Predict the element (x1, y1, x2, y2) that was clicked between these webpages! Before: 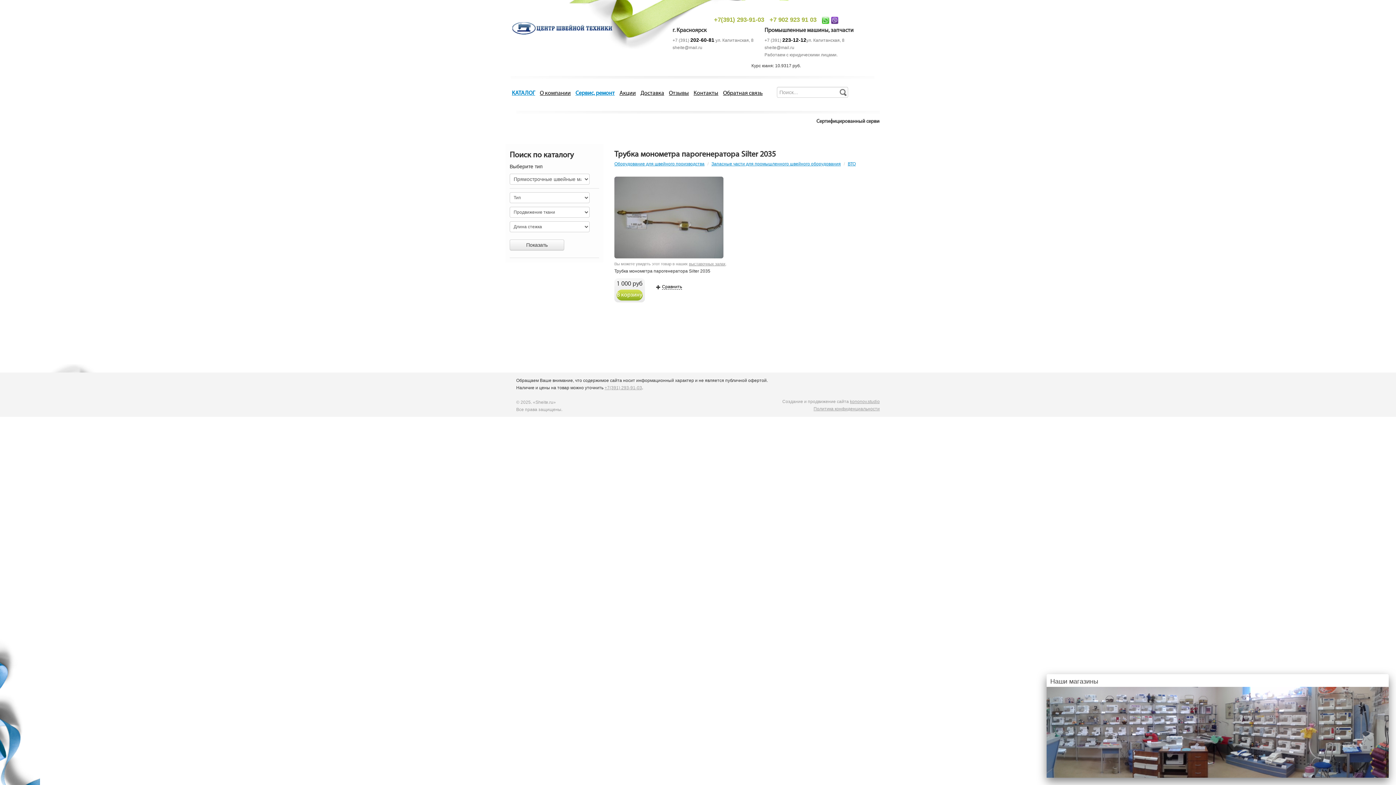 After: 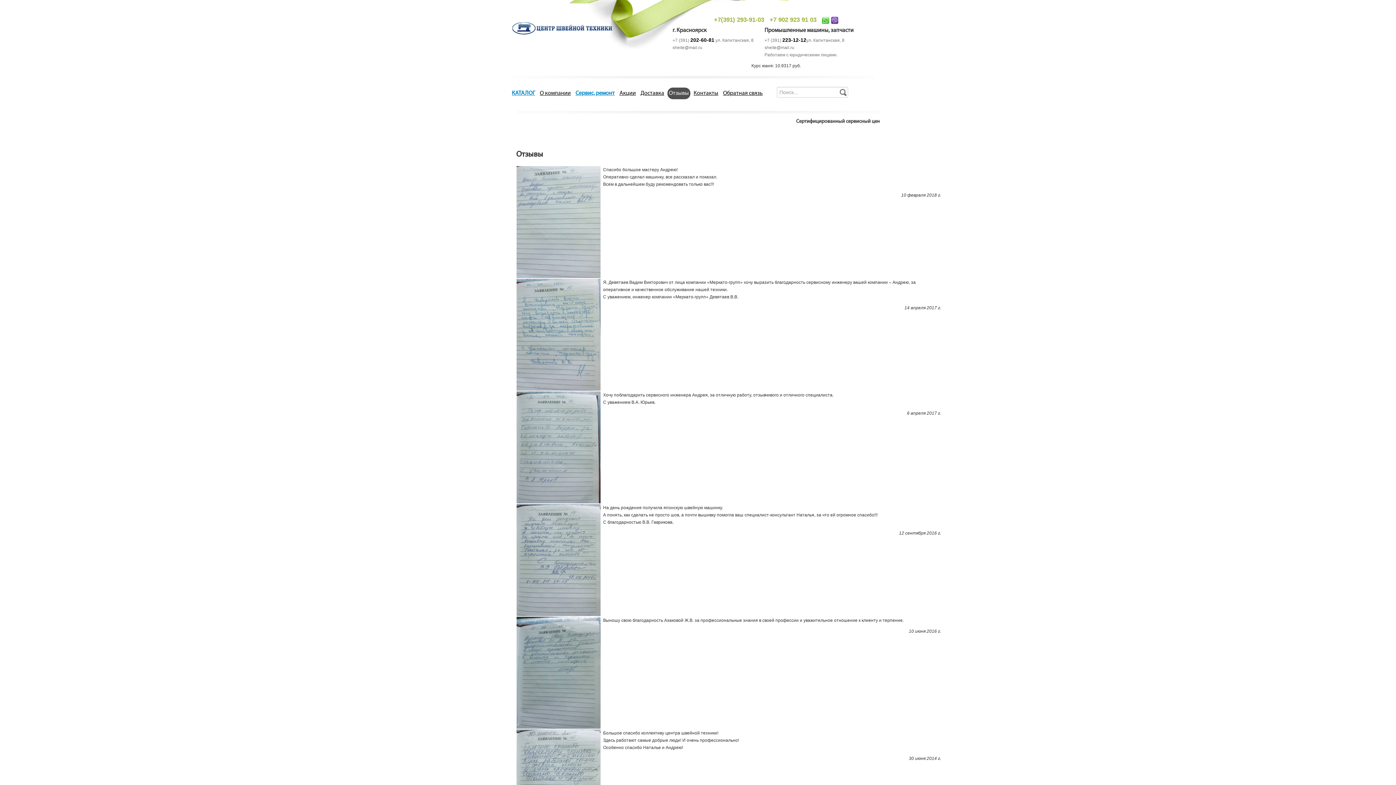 Action: bbox: (667, 87, 690, 99) label: Отзывы